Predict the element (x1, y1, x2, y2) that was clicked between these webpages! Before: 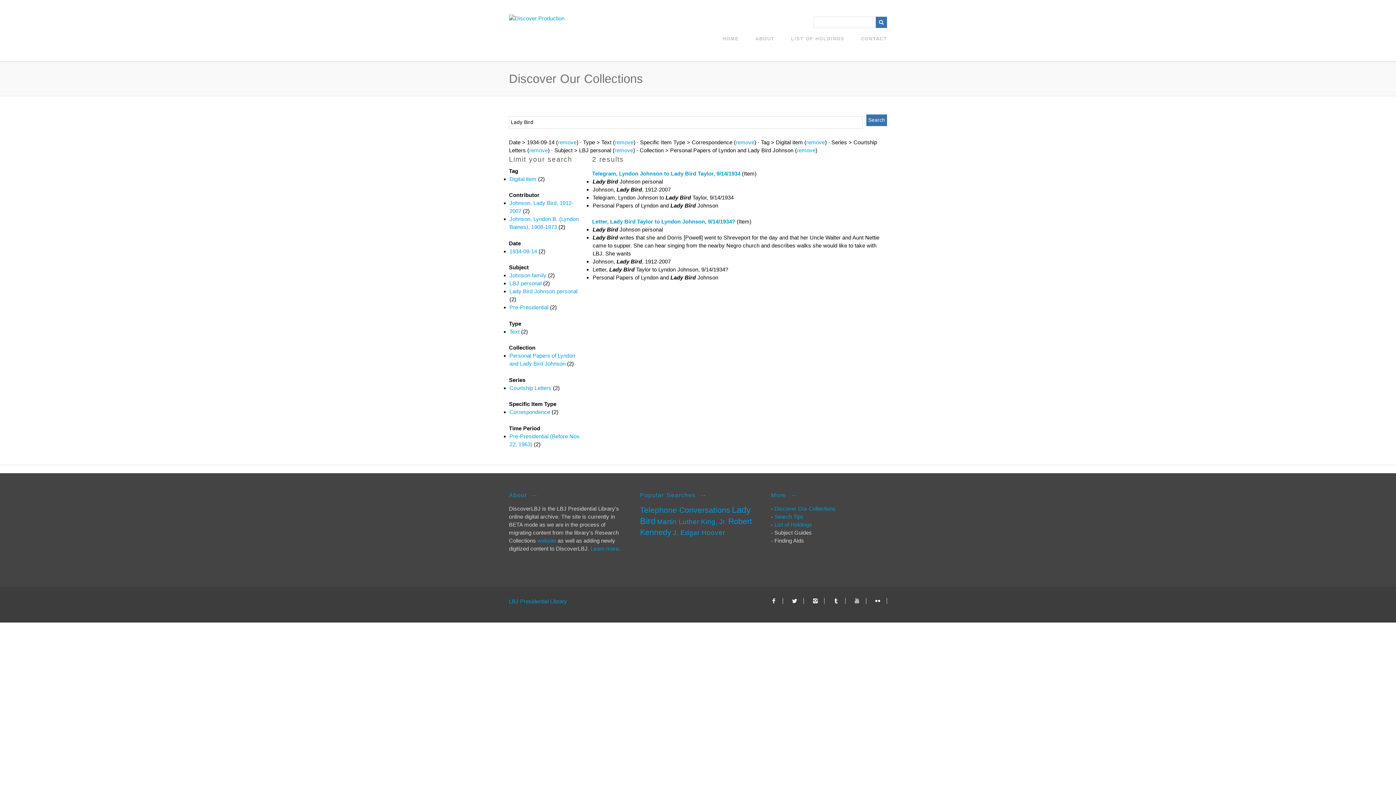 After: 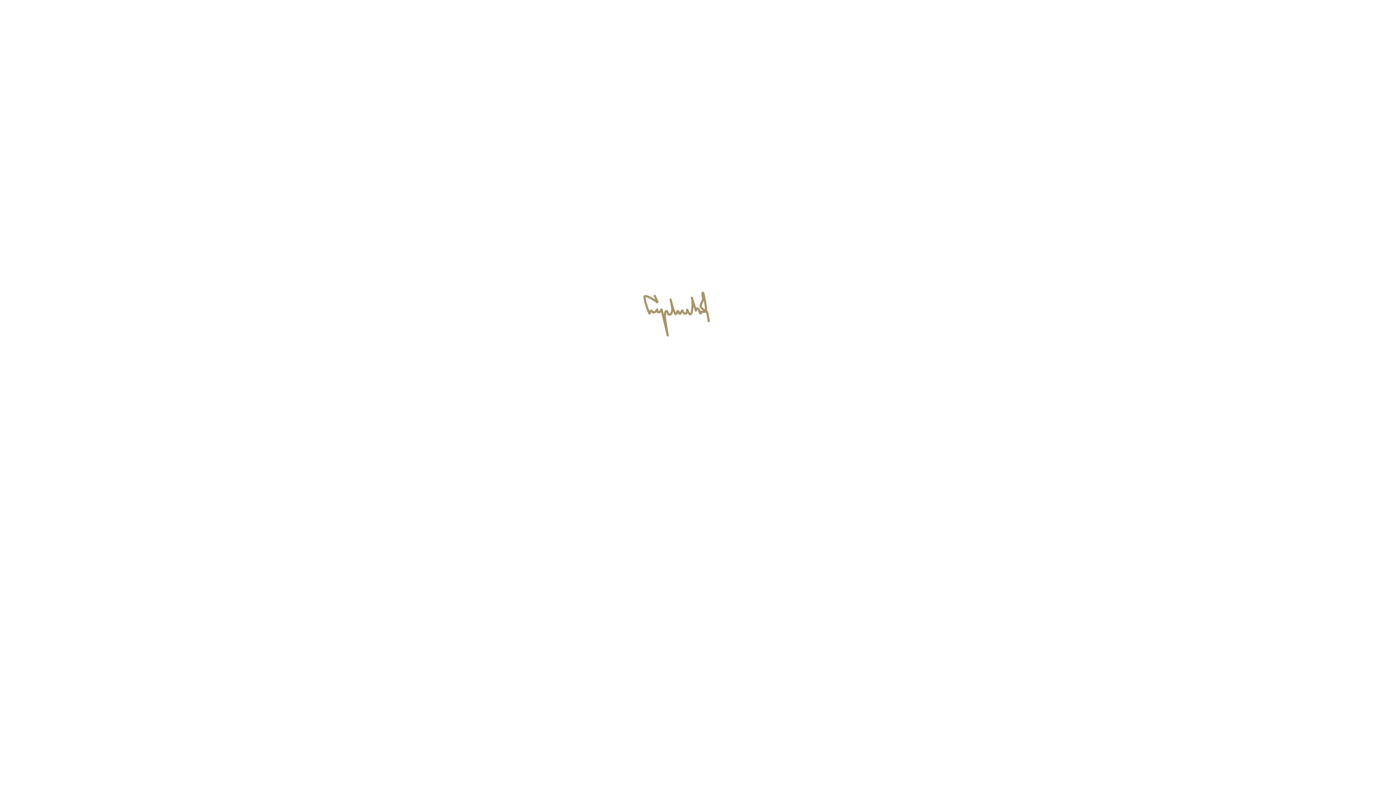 Action: label: LBJ Presidential Library bbox: (509, 598, 567, 604)